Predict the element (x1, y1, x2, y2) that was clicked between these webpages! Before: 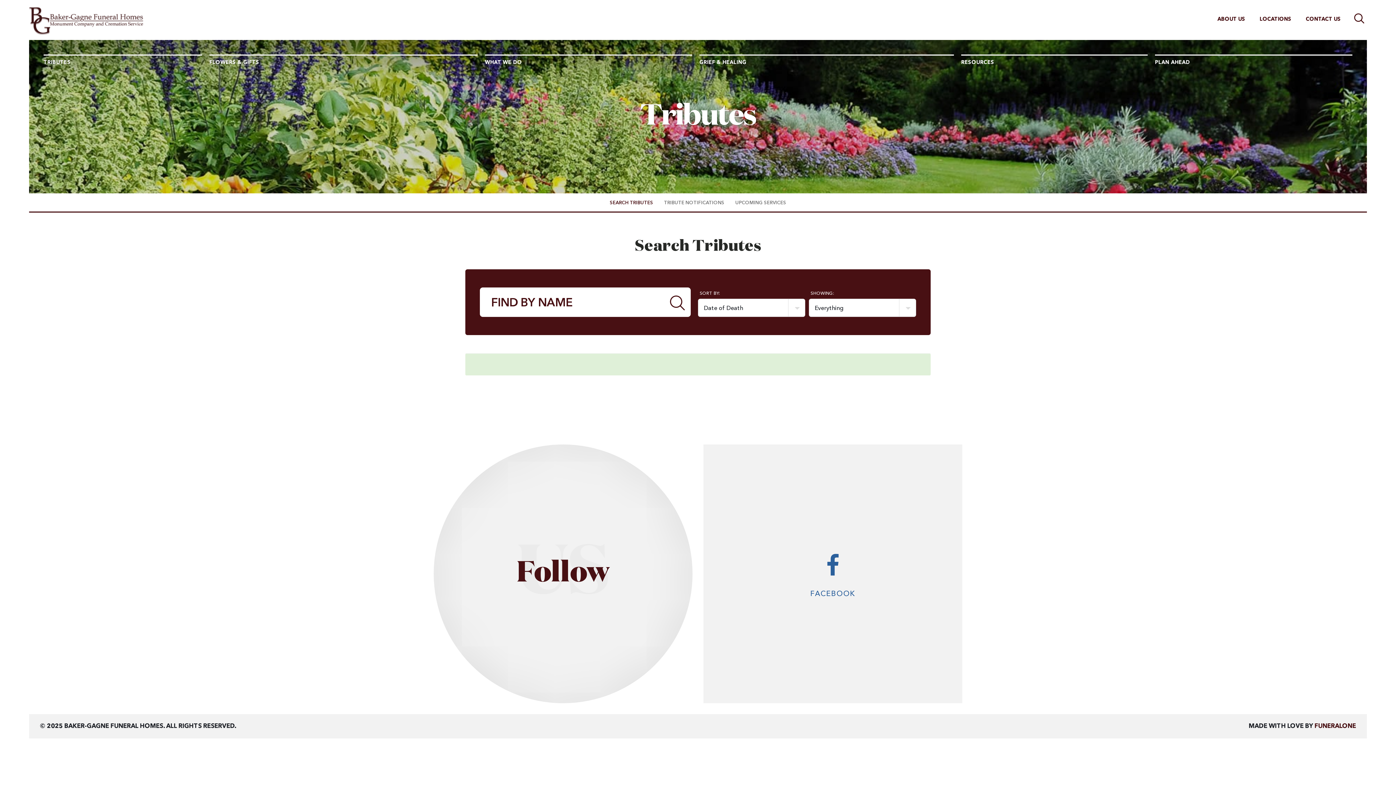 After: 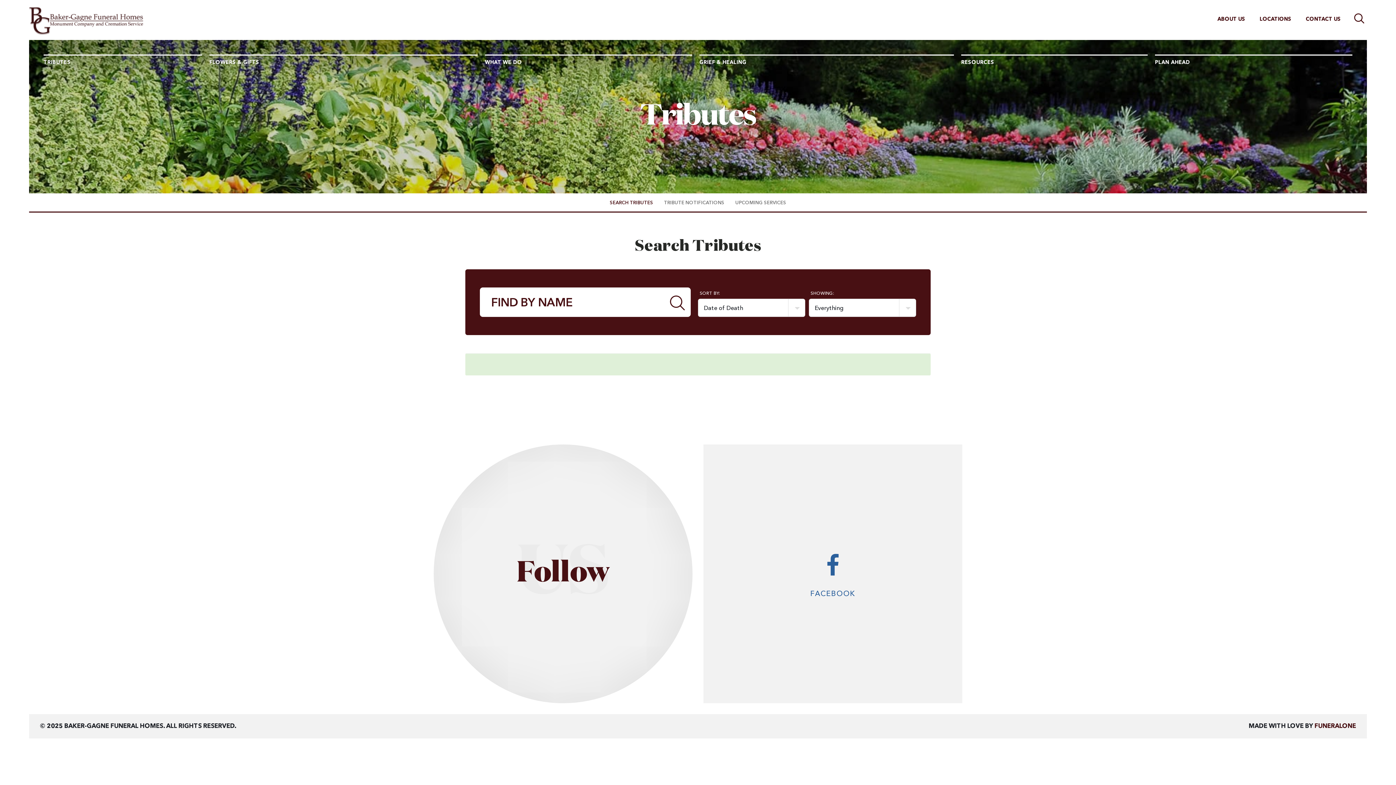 Action: bbox: (604, 199, 658, 206) label: SEARCH TRIBUTES